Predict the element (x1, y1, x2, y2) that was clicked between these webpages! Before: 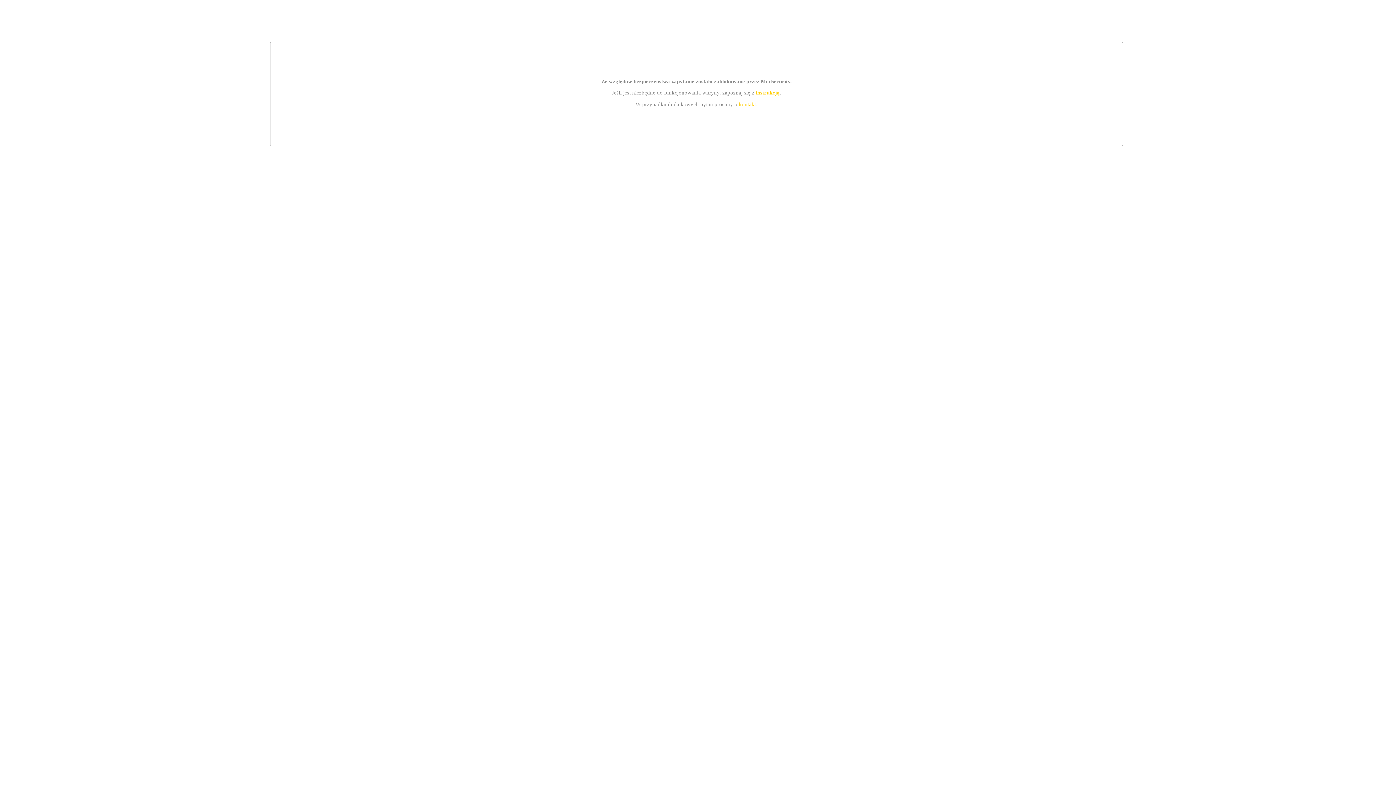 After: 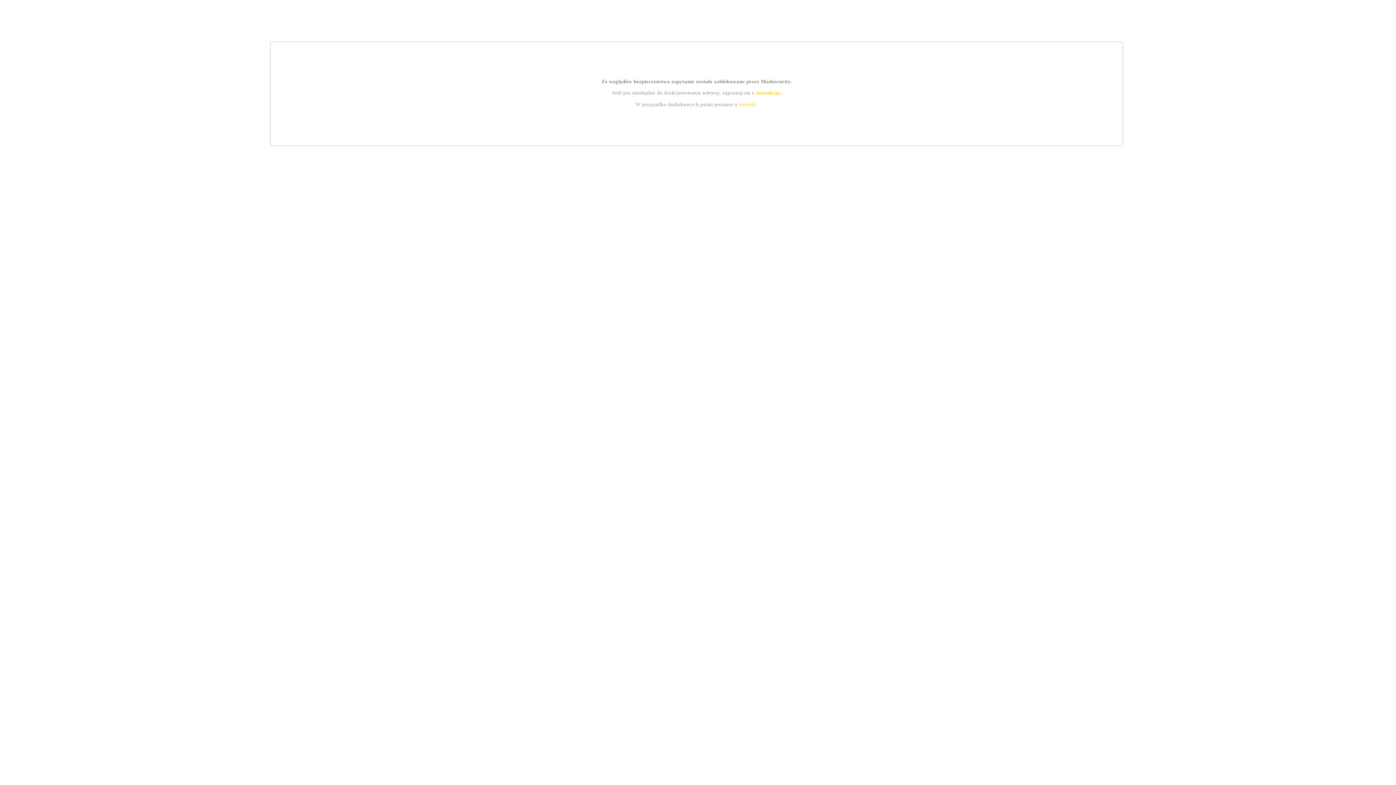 Action: bbox: (739, 101, 756, 107) label: kontakt